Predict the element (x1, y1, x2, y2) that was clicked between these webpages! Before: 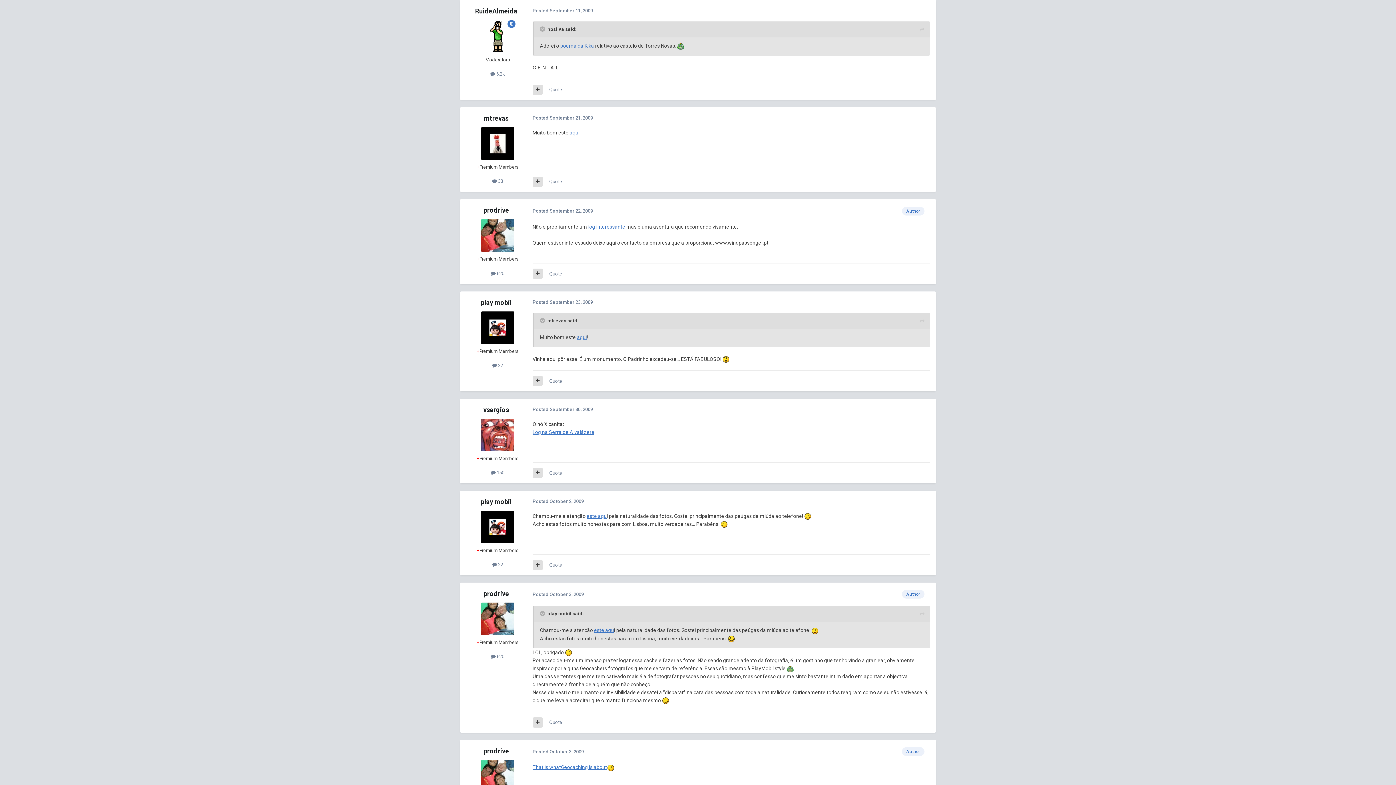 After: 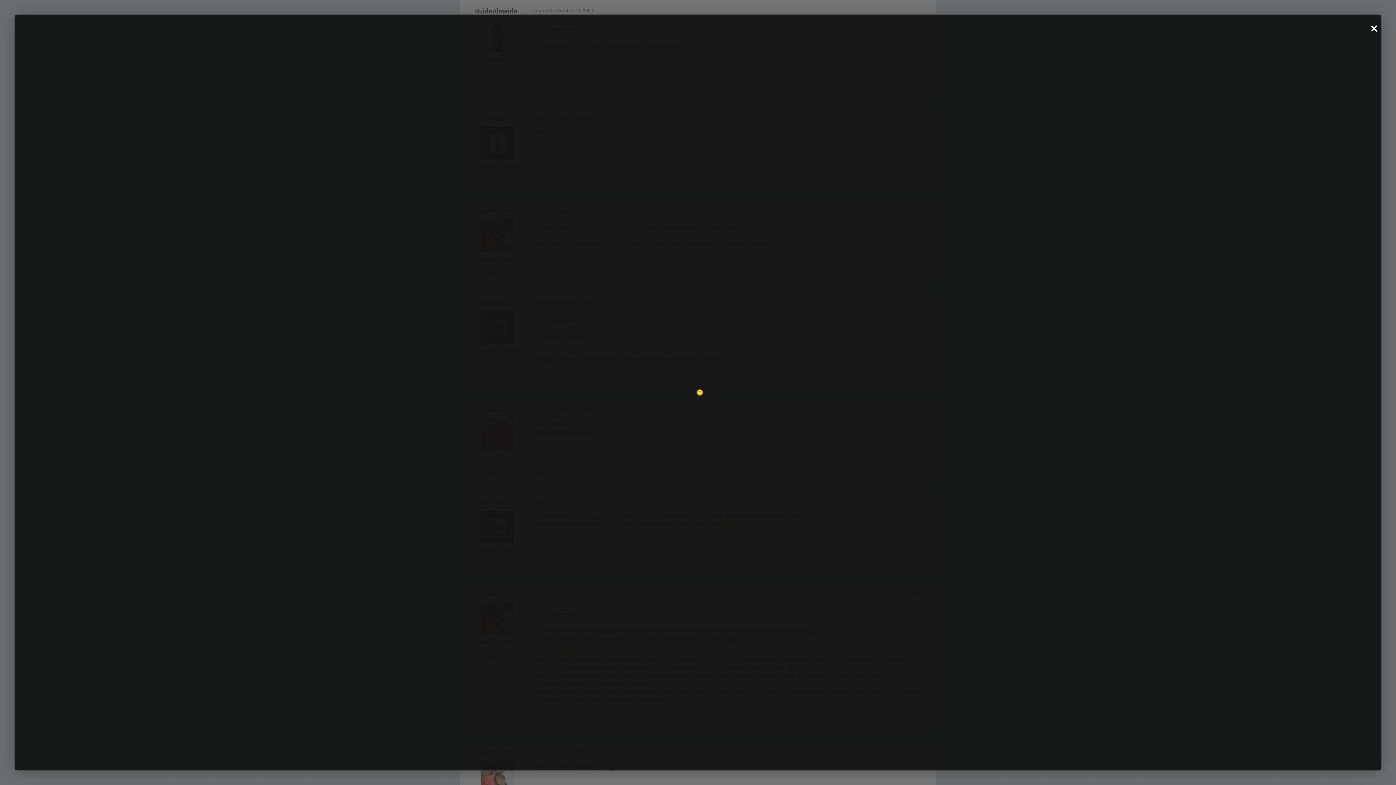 Action: bbox: (565, 649, 572, 655)